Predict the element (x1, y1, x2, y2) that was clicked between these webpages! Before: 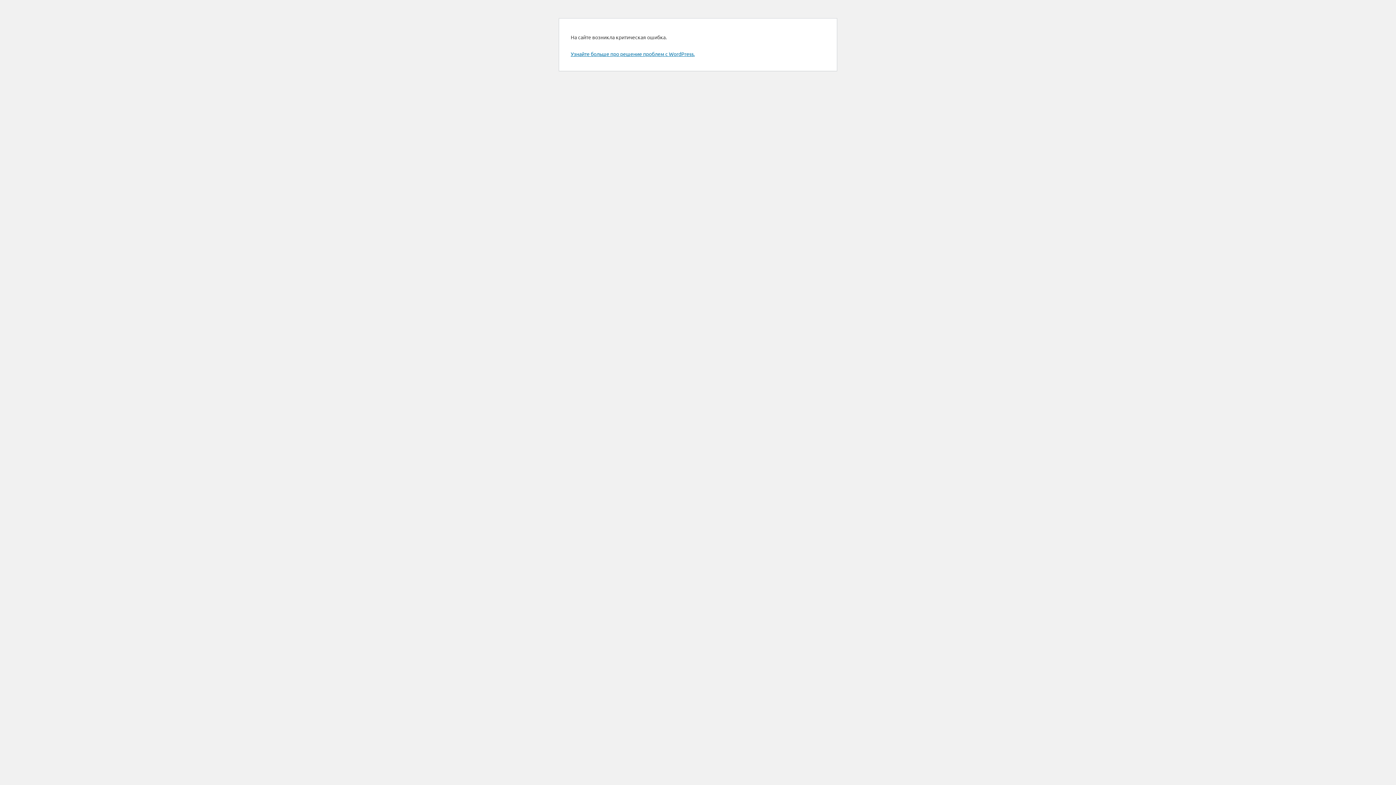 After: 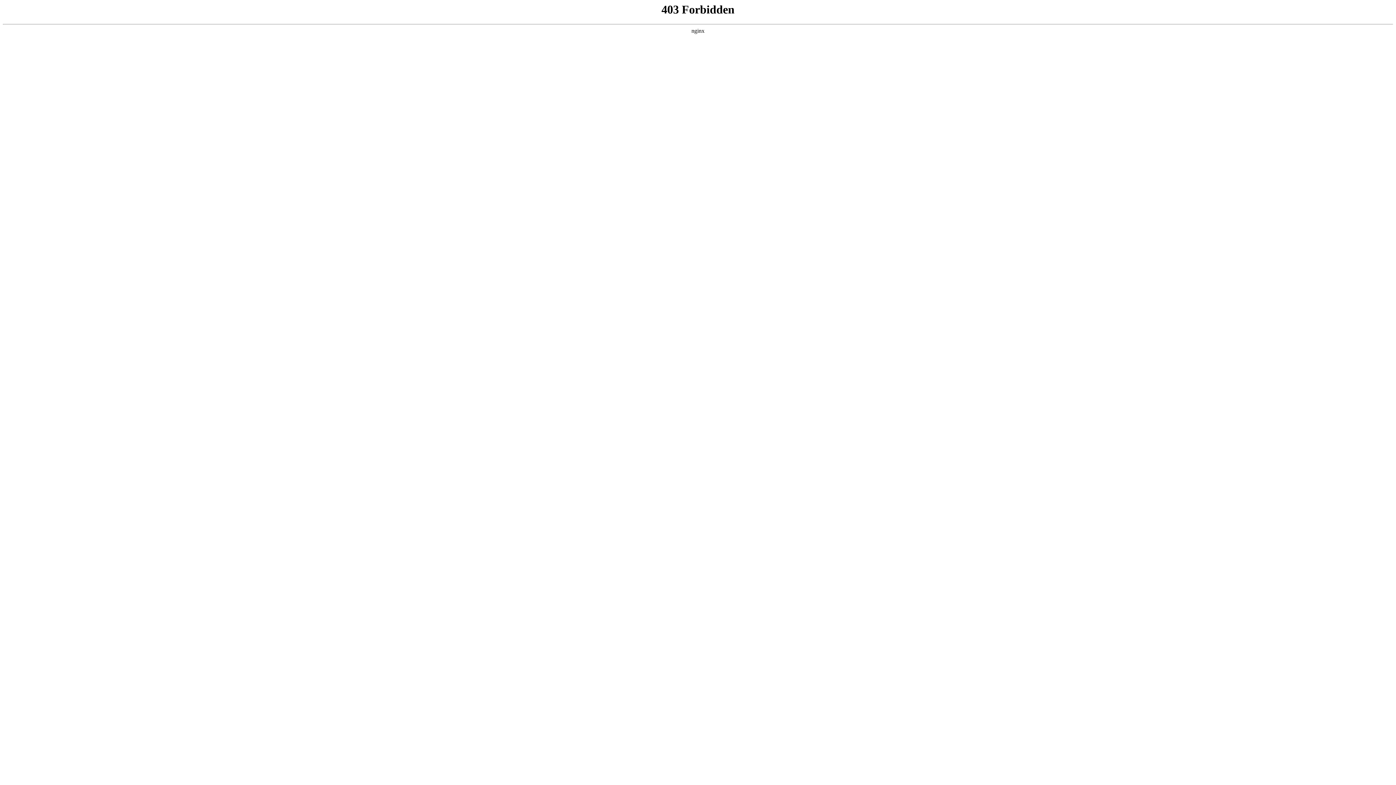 Action: bbox: (570, 50, 694, 57) label: Узнайте больше про решение проблем с WordPress.